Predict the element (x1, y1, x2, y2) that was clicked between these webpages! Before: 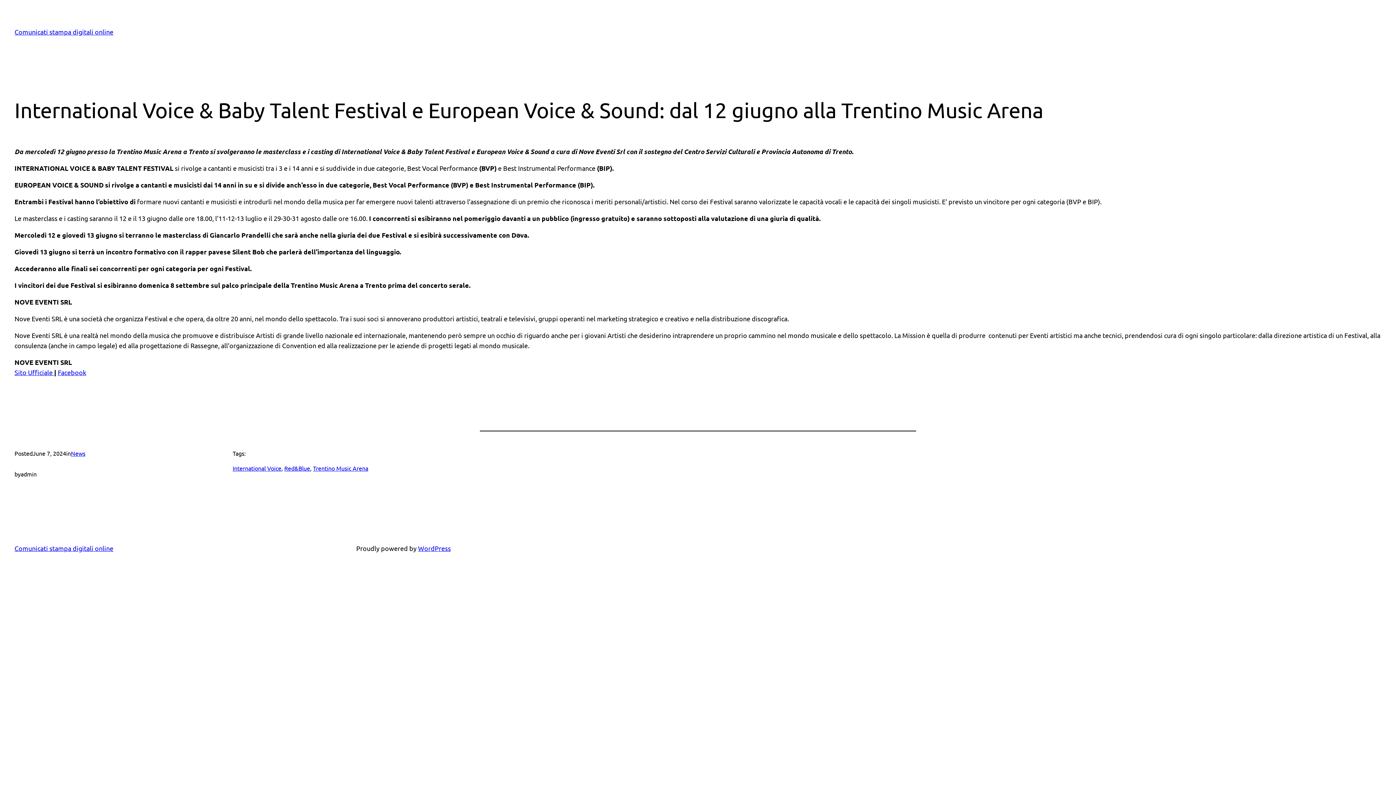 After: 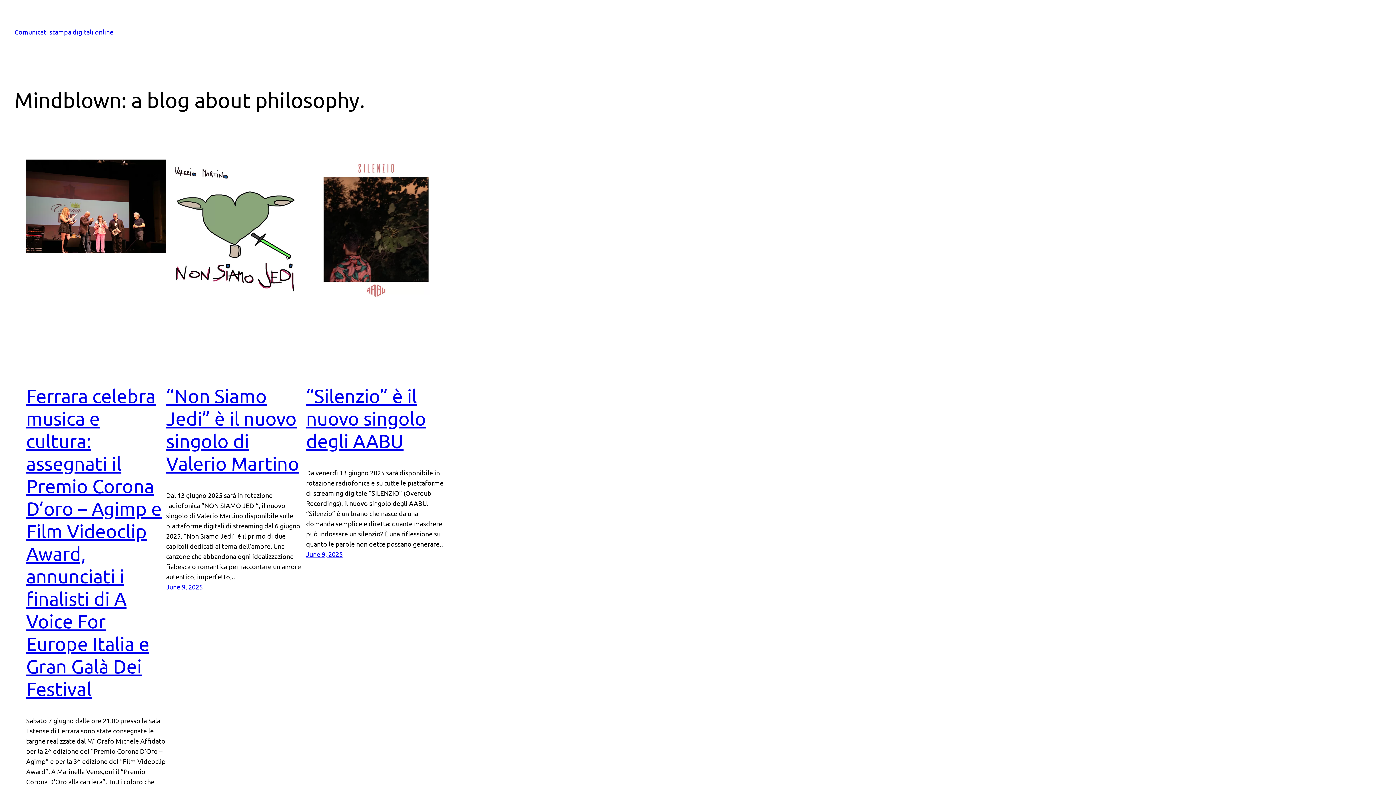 Action: bbox: (14, 28, 113, 35) label: Comunicati stampa digitali online